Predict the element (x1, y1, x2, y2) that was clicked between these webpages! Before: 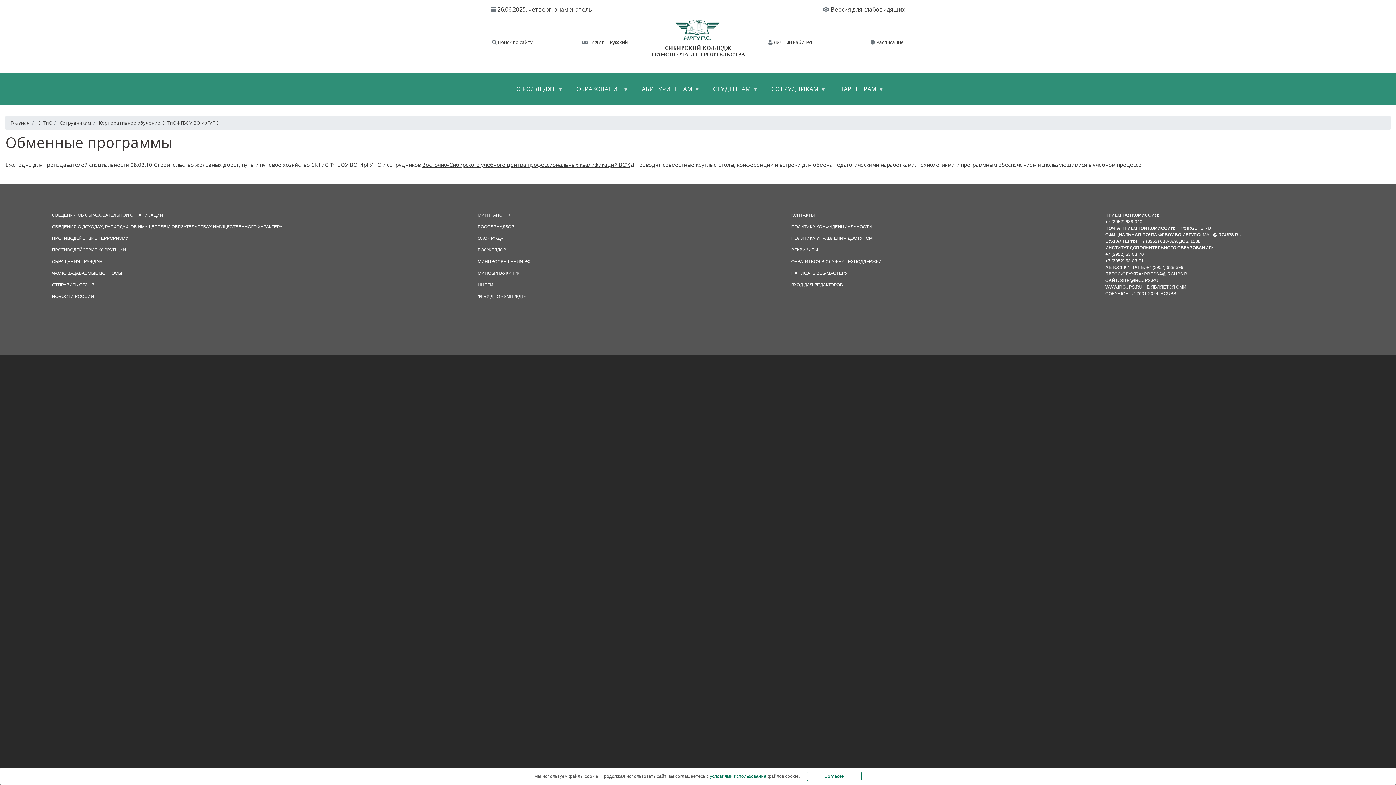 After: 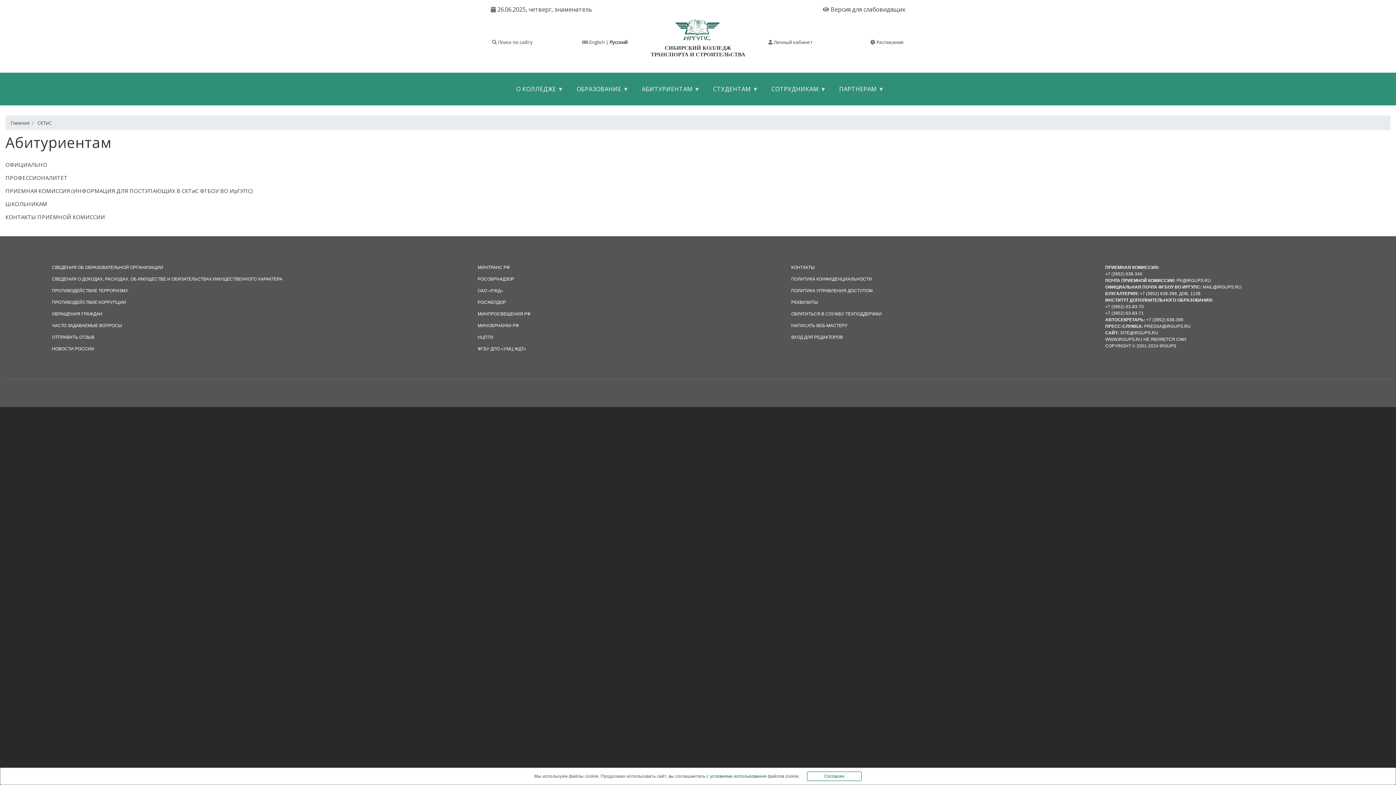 Action: bbox: (633, 72, 704, 105) label: АБИТУРИЕНТАМ
»